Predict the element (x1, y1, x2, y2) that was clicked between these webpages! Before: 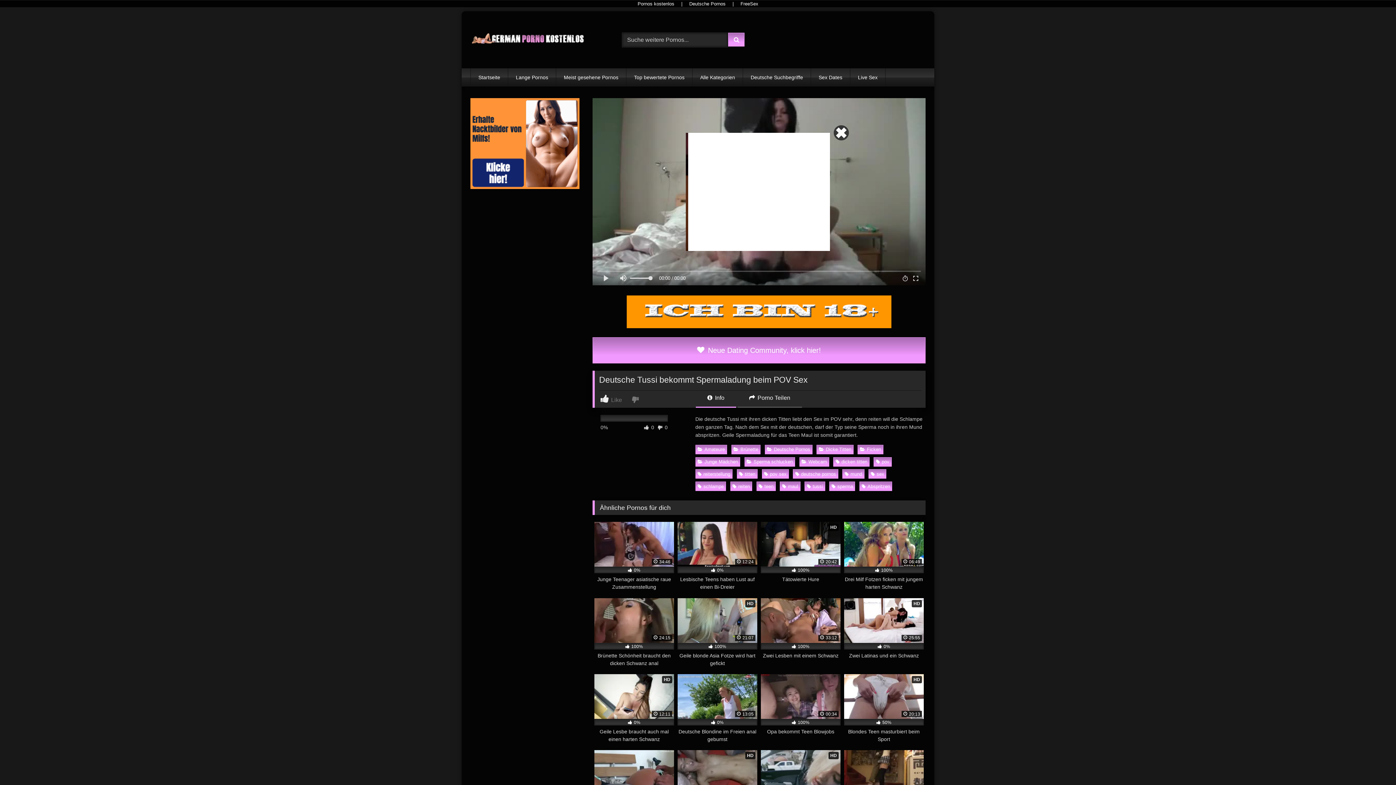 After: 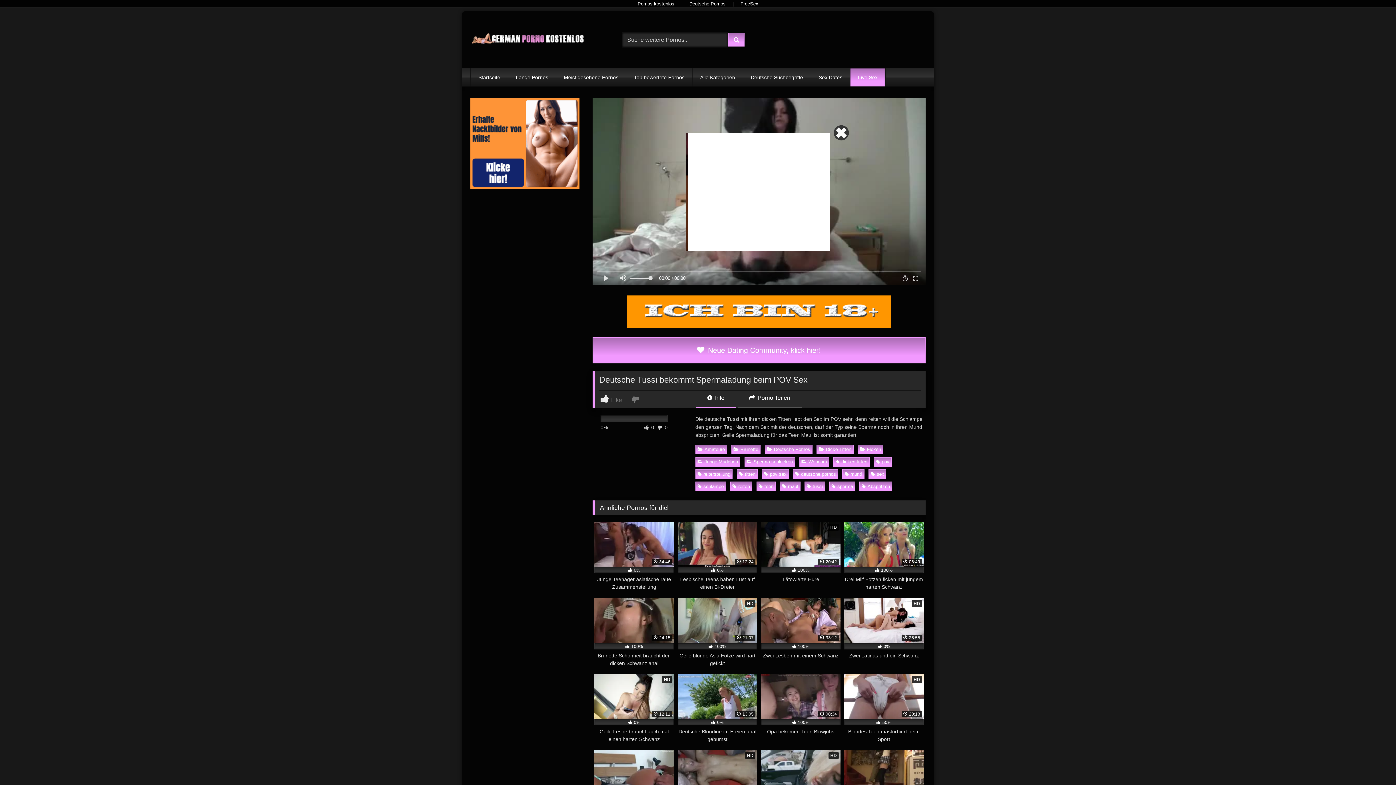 Action: label: Live Sex bbox: (850, 68, 885, 86)